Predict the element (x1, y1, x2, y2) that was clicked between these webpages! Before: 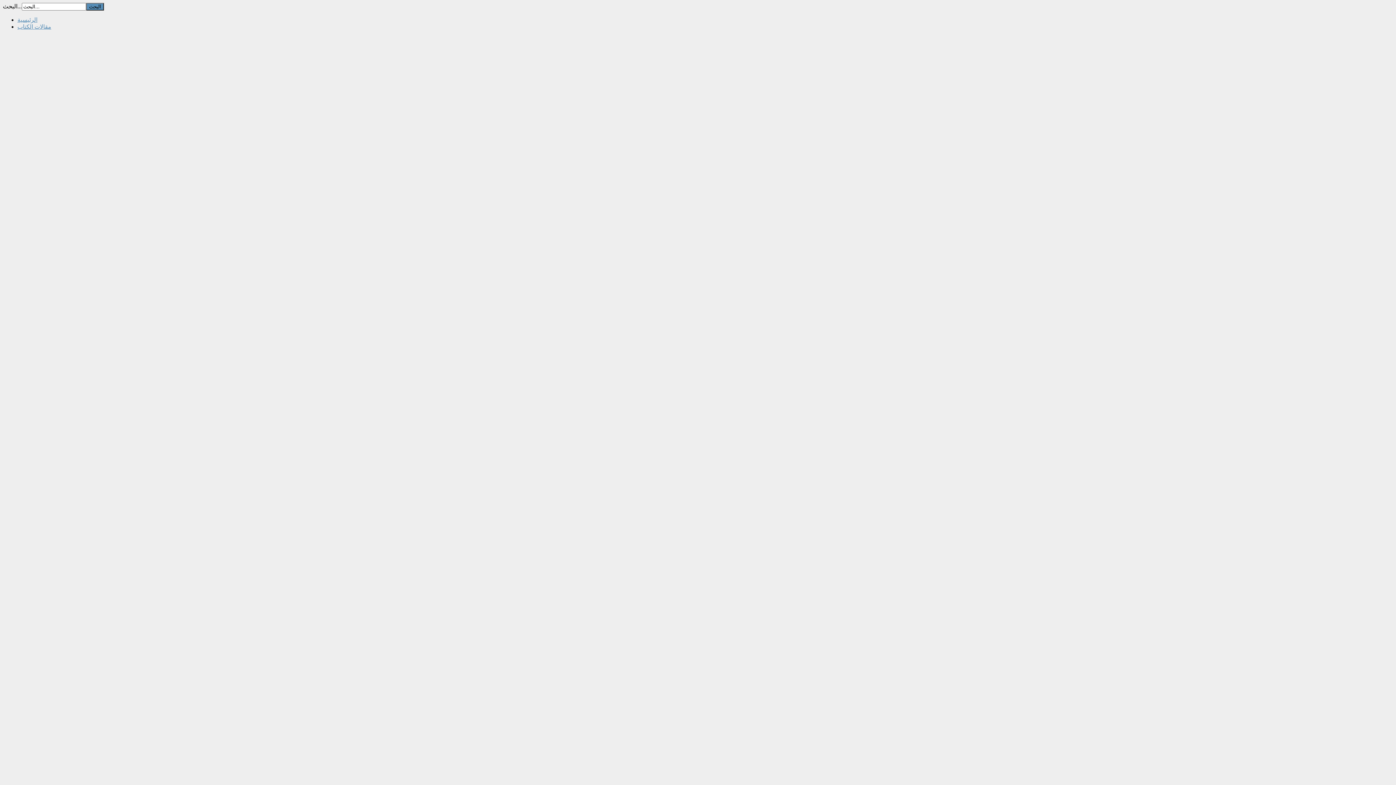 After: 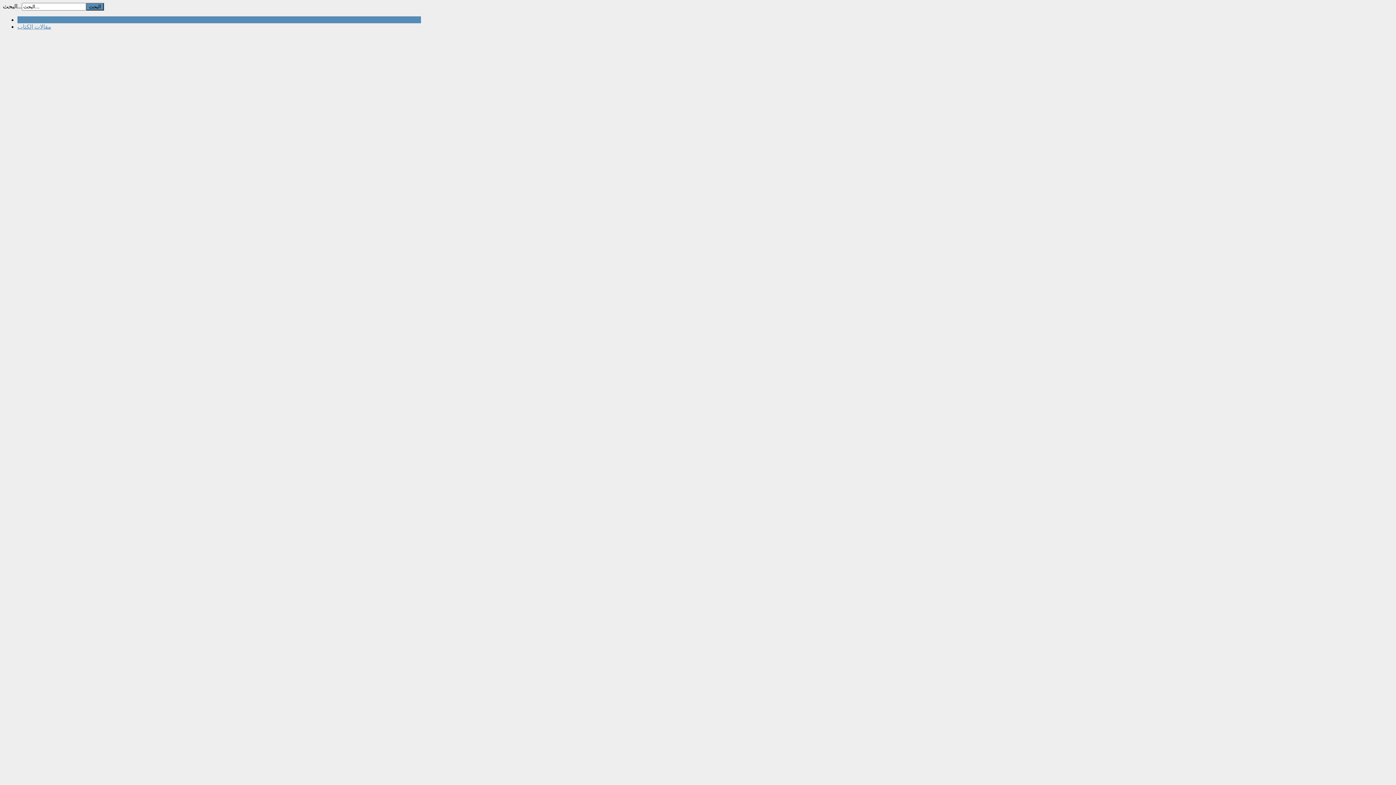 Action: label: الرئيسية bbox: (17, 16, 37, 22)